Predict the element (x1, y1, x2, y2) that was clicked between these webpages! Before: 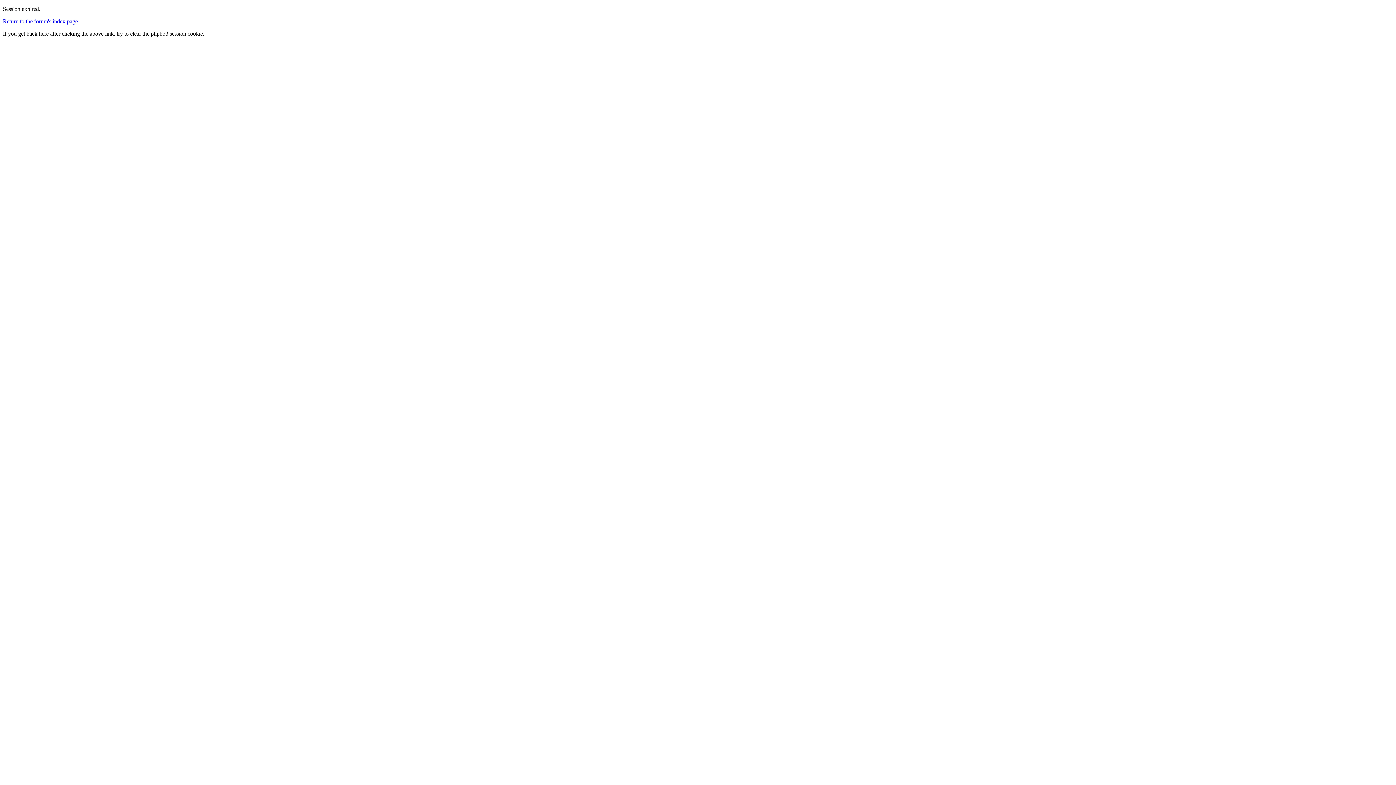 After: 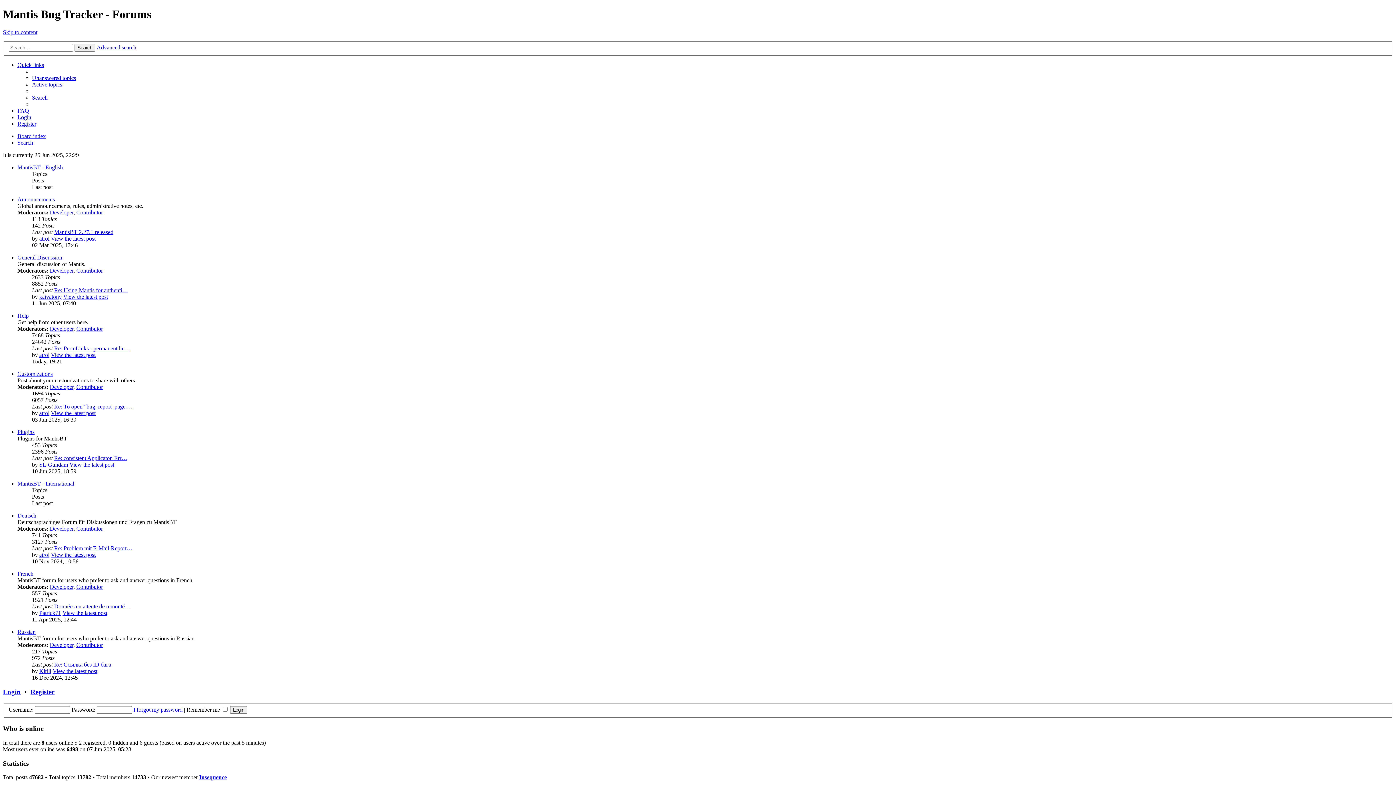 Action: bbox: (2, 18, 77, 24) label: Return to the forum's index page